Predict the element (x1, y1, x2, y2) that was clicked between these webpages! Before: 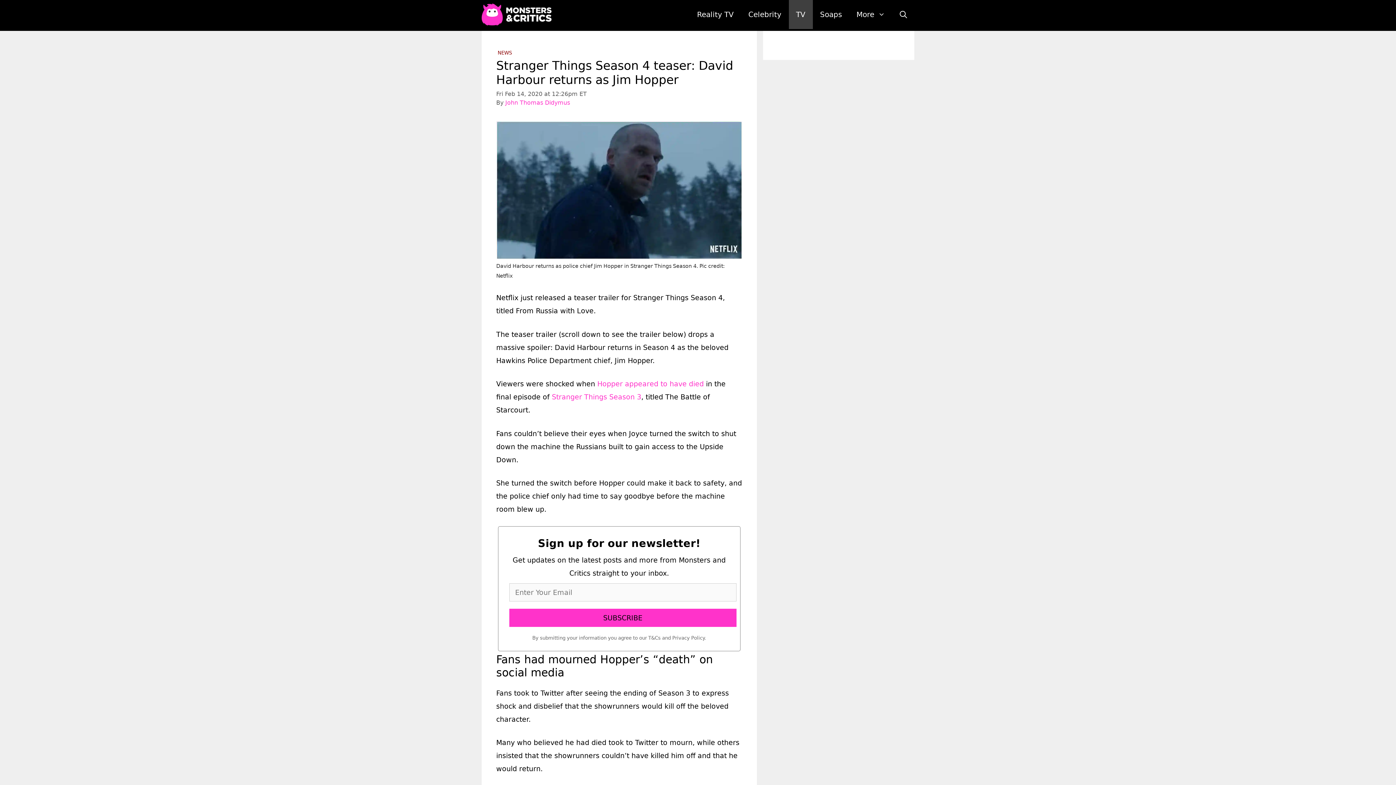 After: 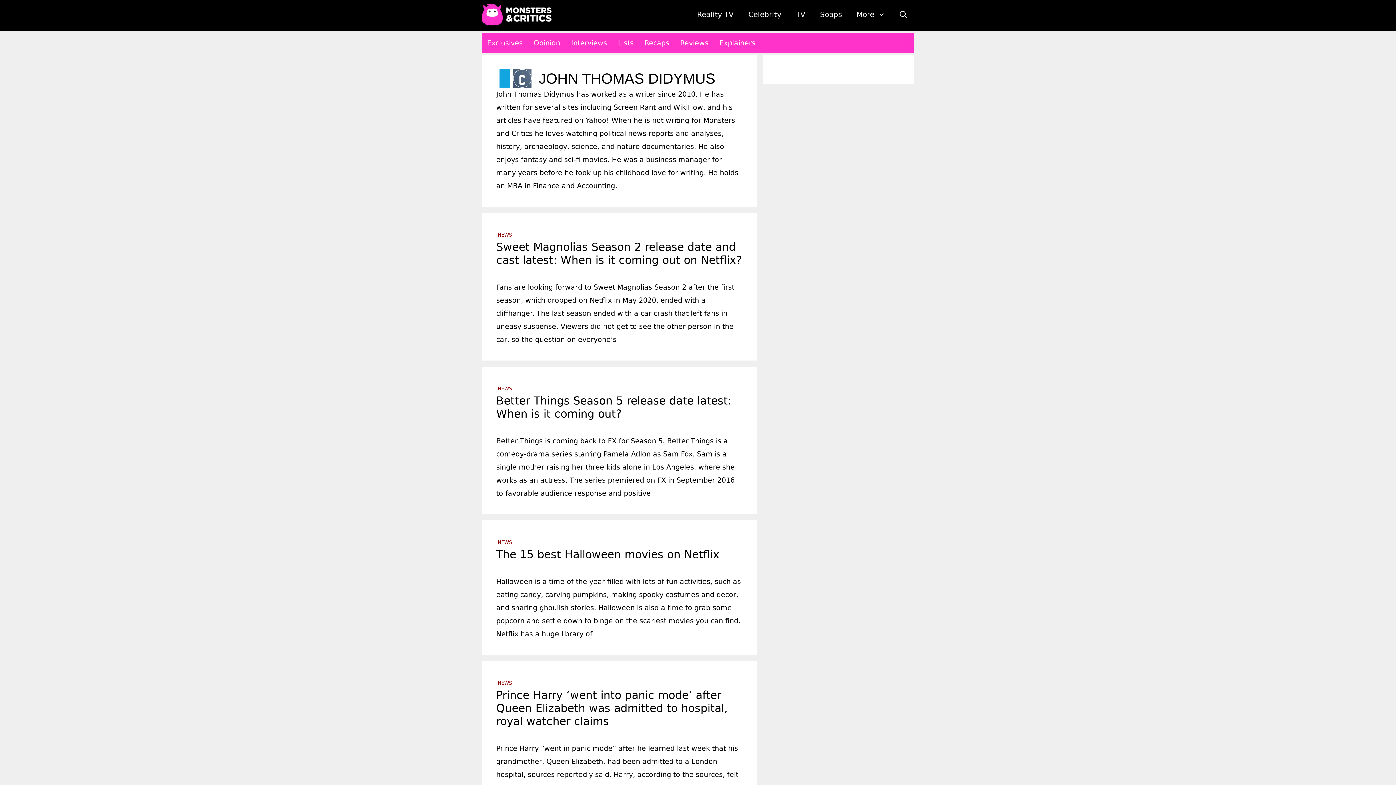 Action: label: John Thomas Didymus bbox: (505, 99, 570, 106)